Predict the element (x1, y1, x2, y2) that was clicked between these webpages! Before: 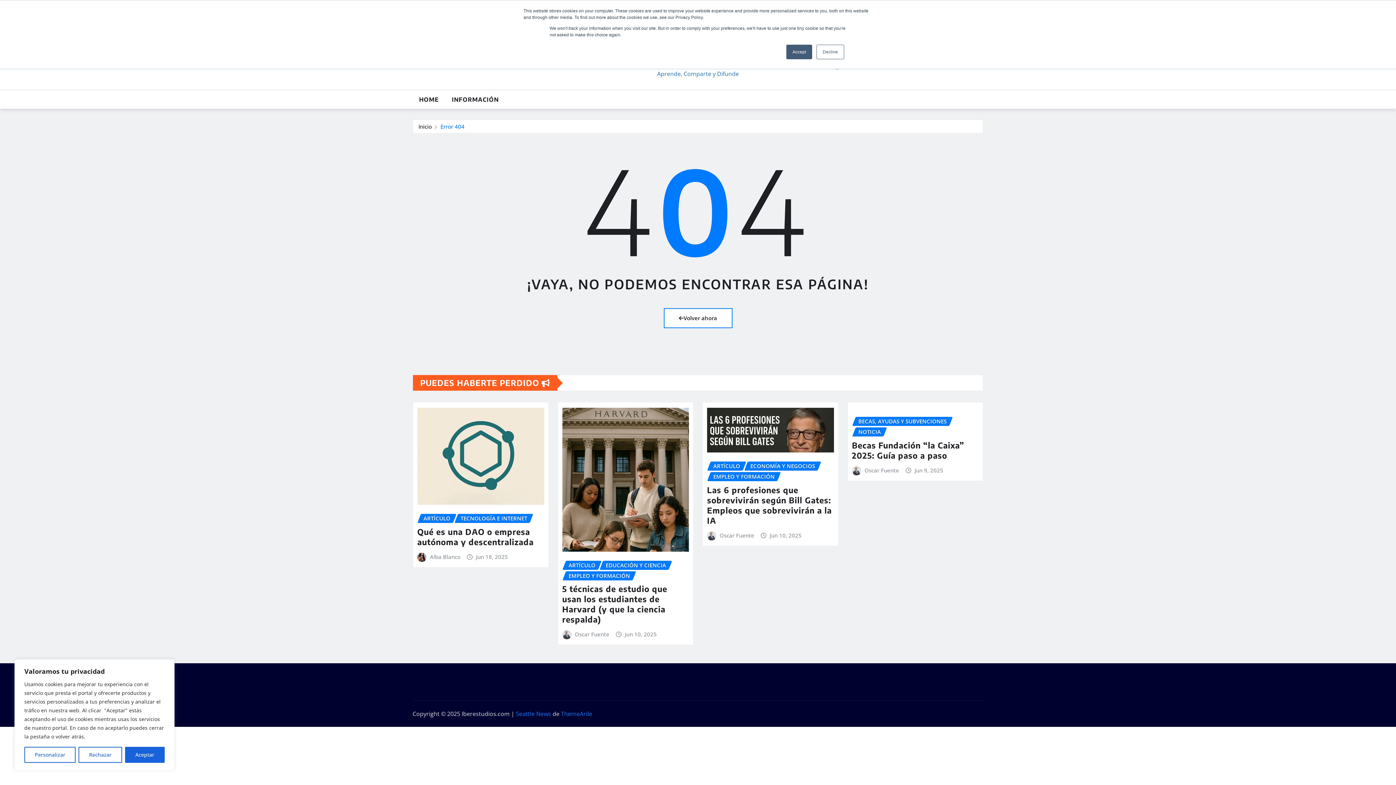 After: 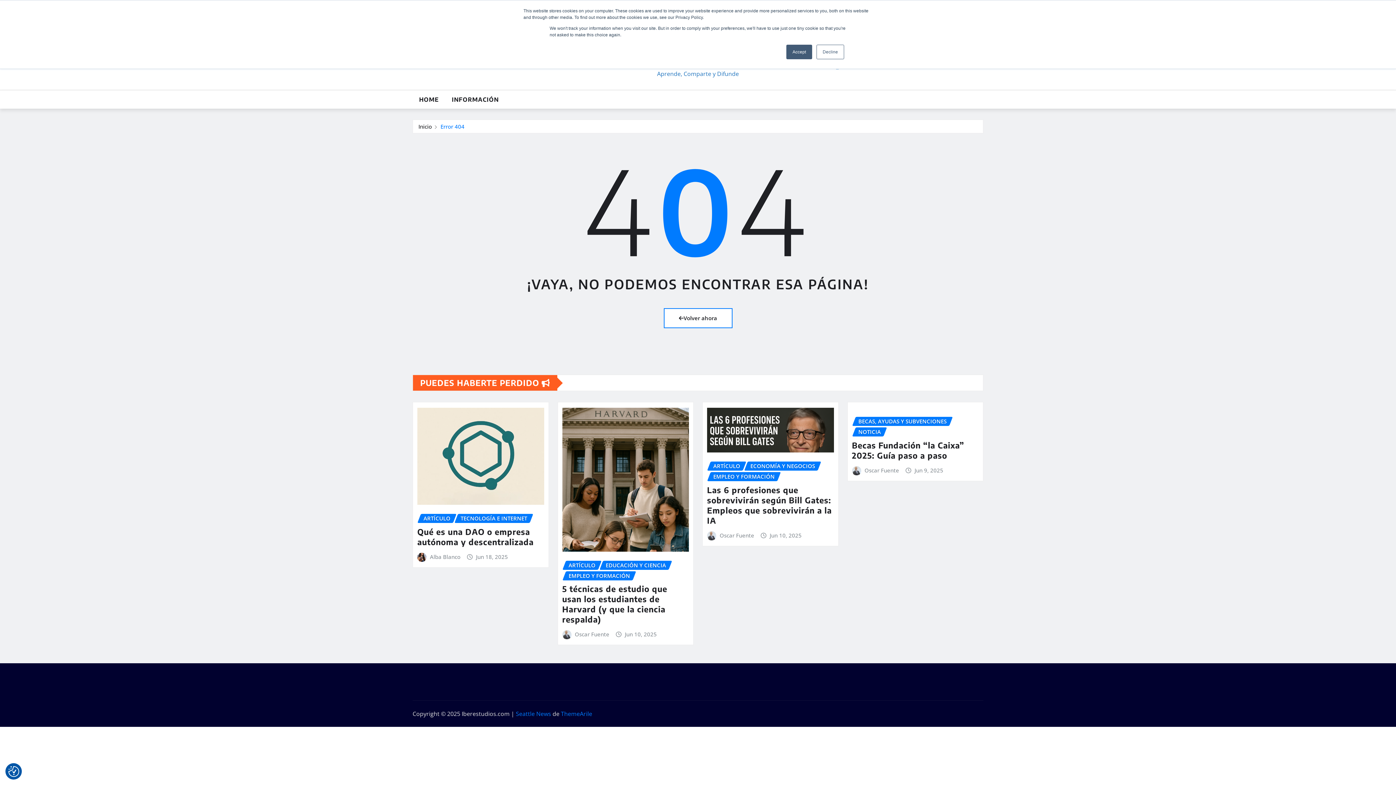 Action: bbox: (78, 747, 122, 763) label: Rechazar